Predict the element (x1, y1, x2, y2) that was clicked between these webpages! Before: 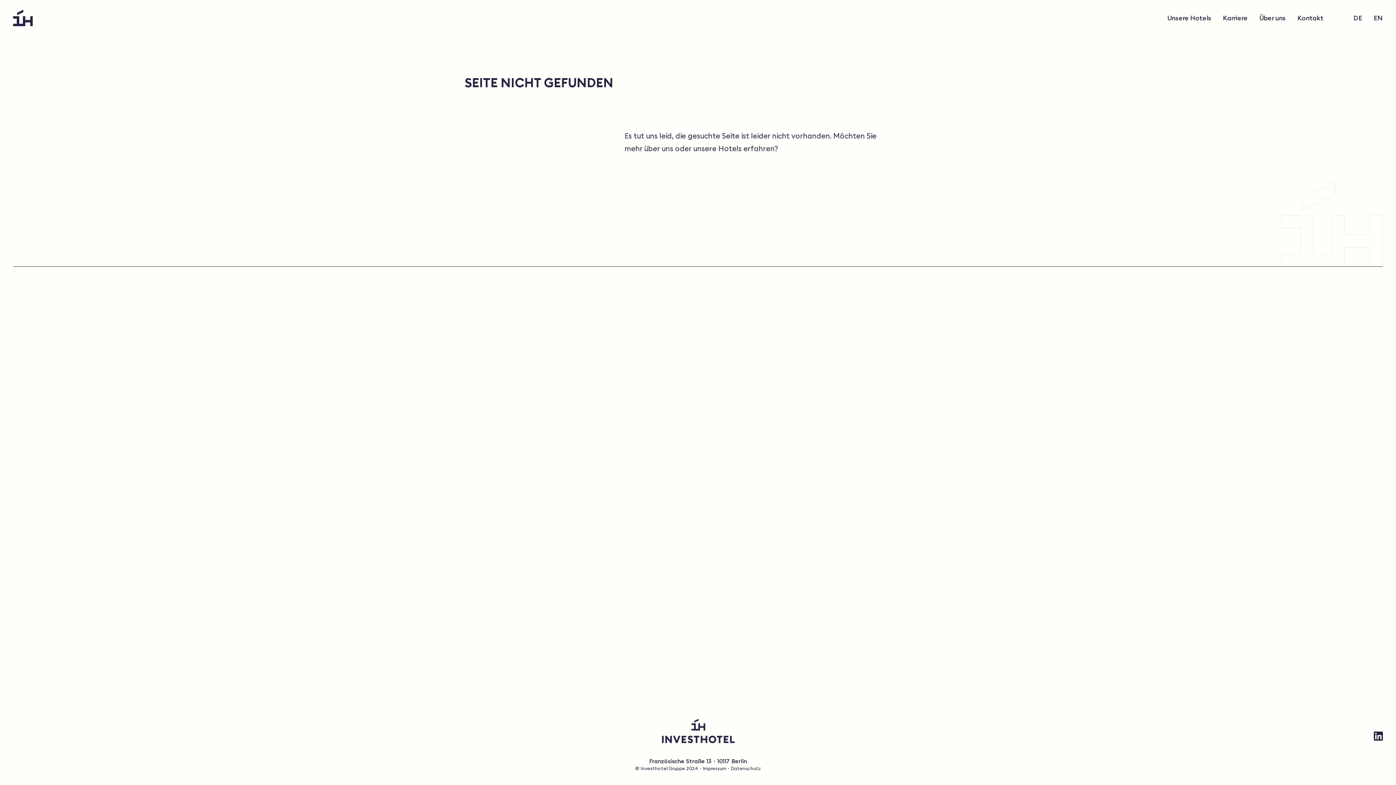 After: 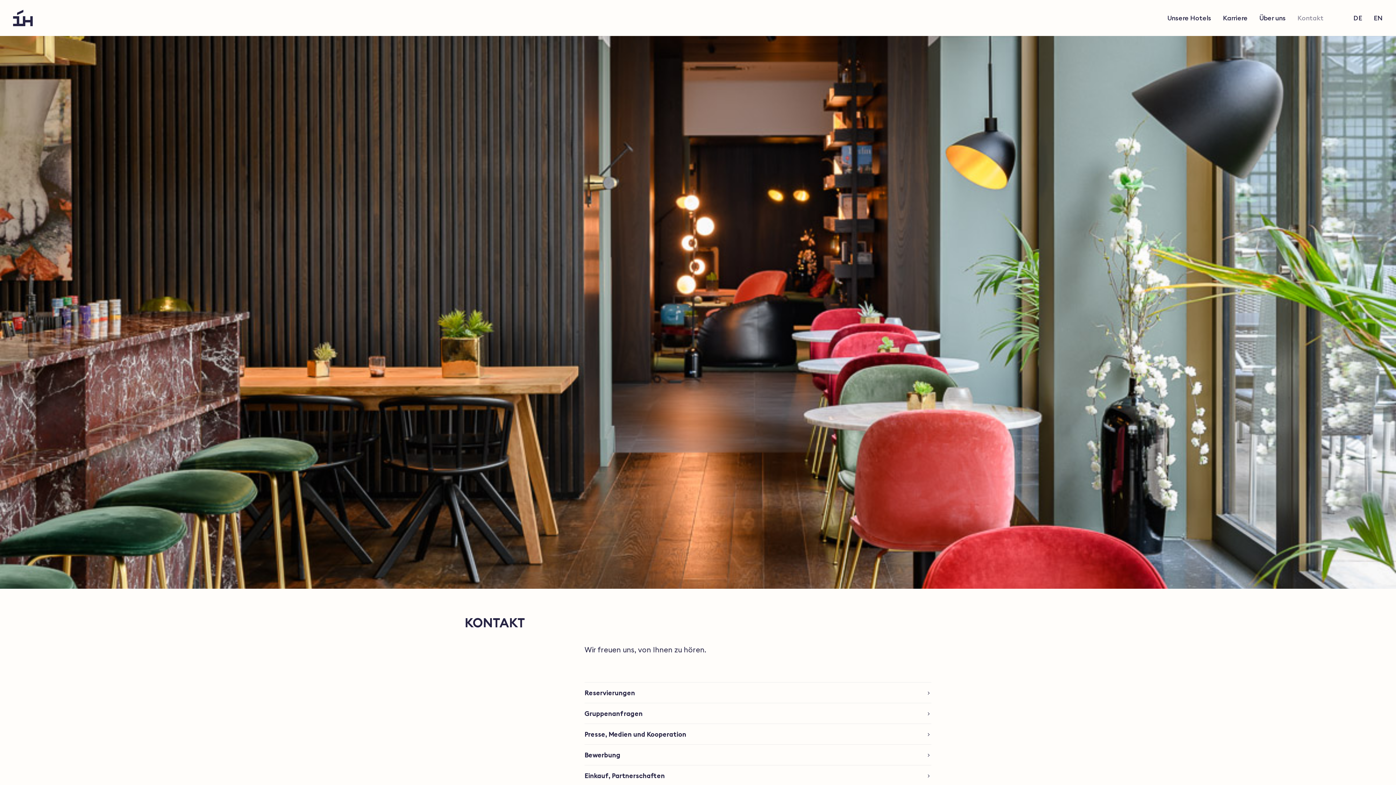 Action: label: Kontakt bbox: (1292, 0, 1329, 36)